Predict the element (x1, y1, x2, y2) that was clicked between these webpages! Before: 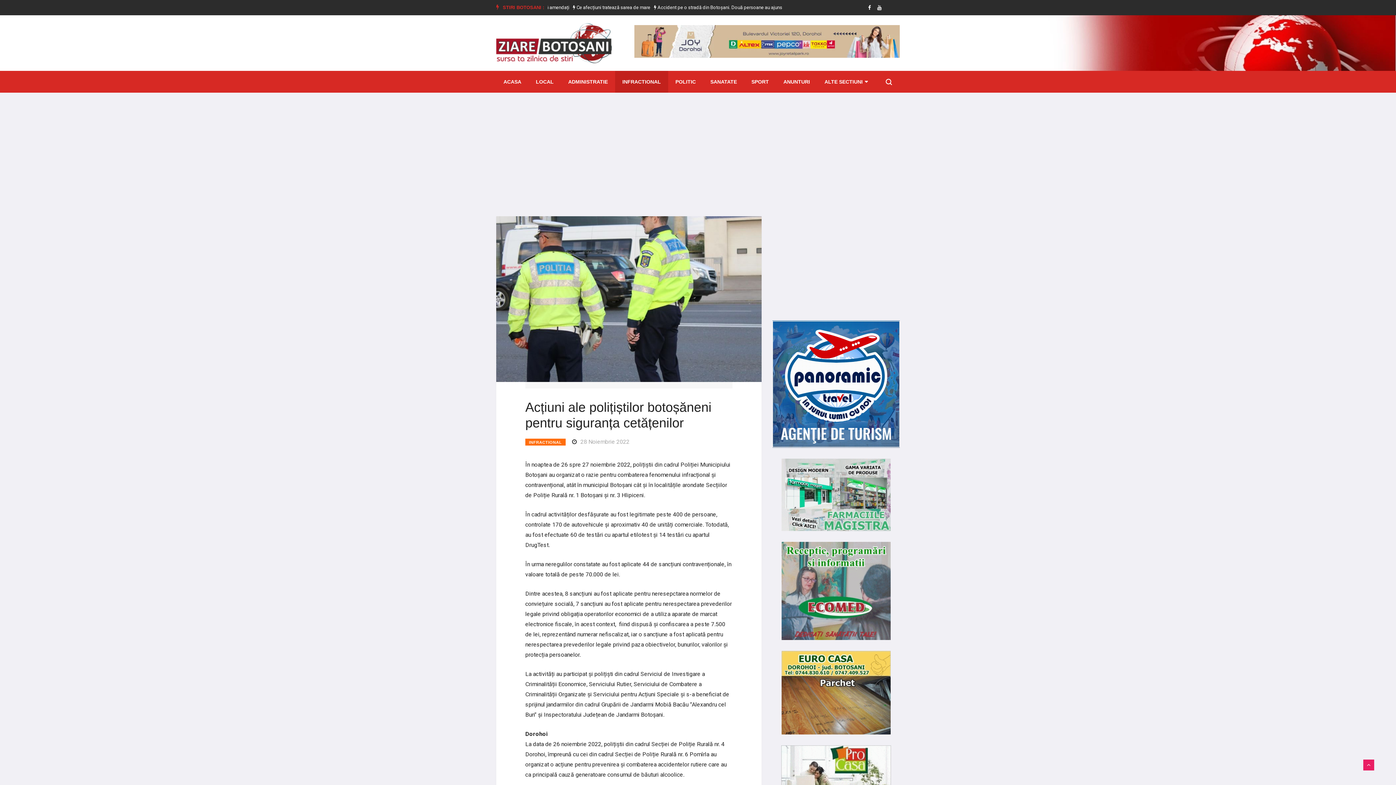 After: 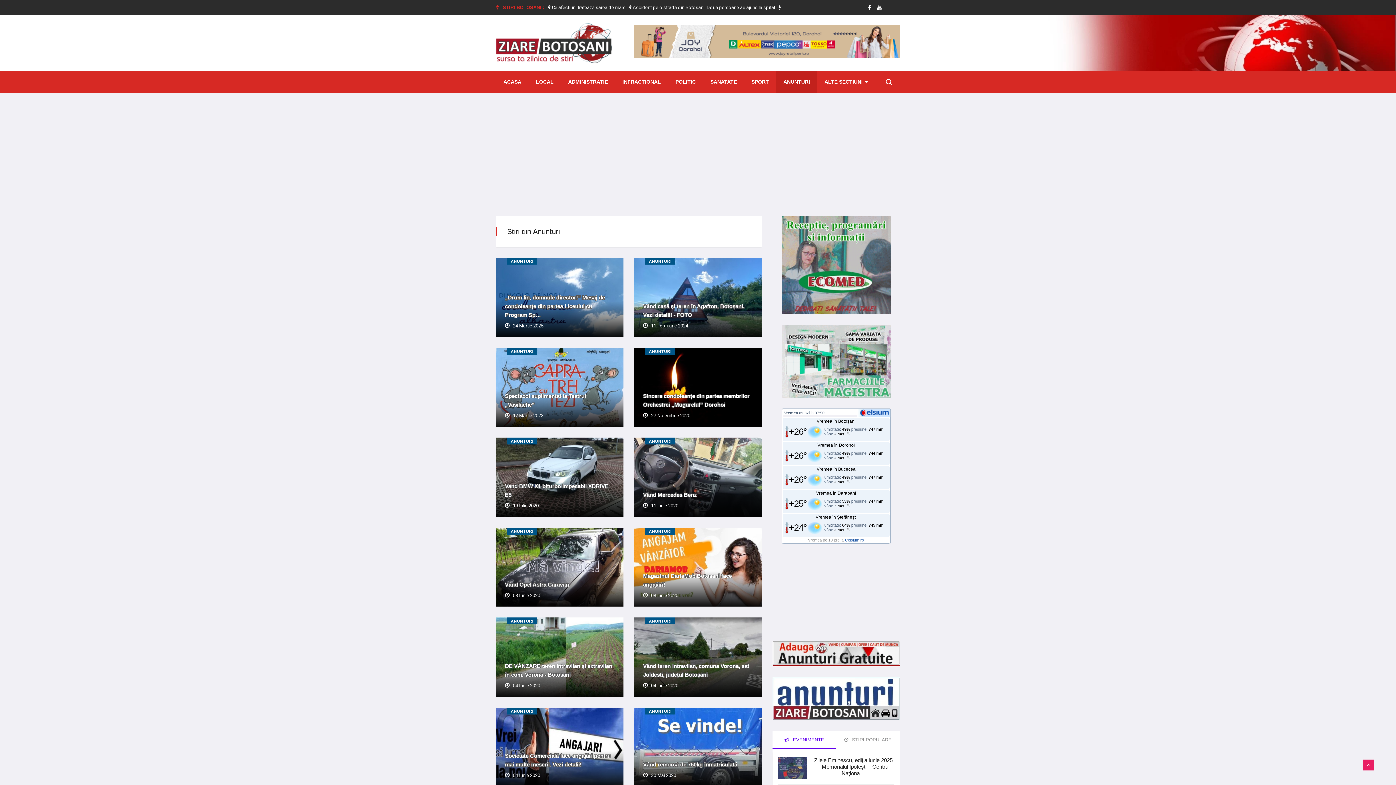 Action: label: ANUNTURI bbox: (776, 70, 817, 92)